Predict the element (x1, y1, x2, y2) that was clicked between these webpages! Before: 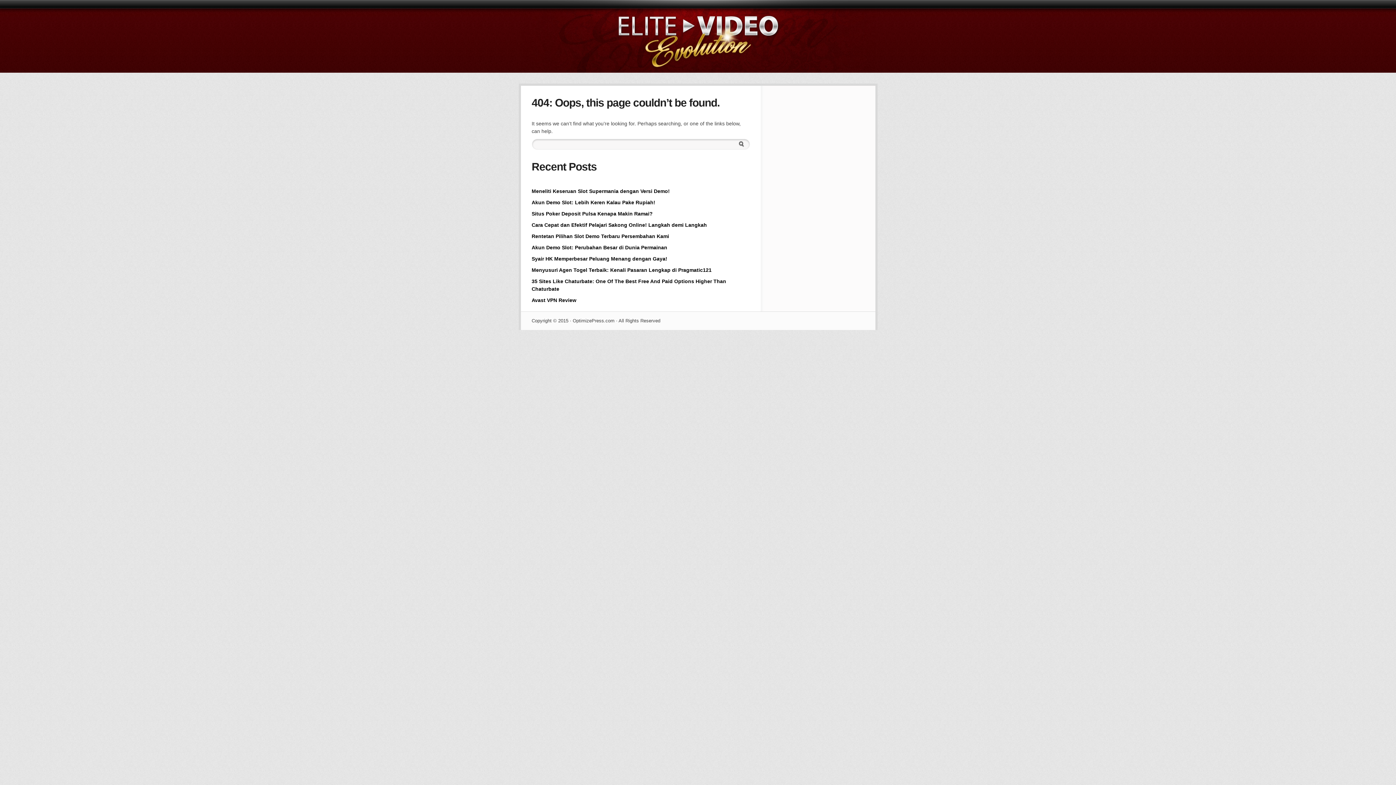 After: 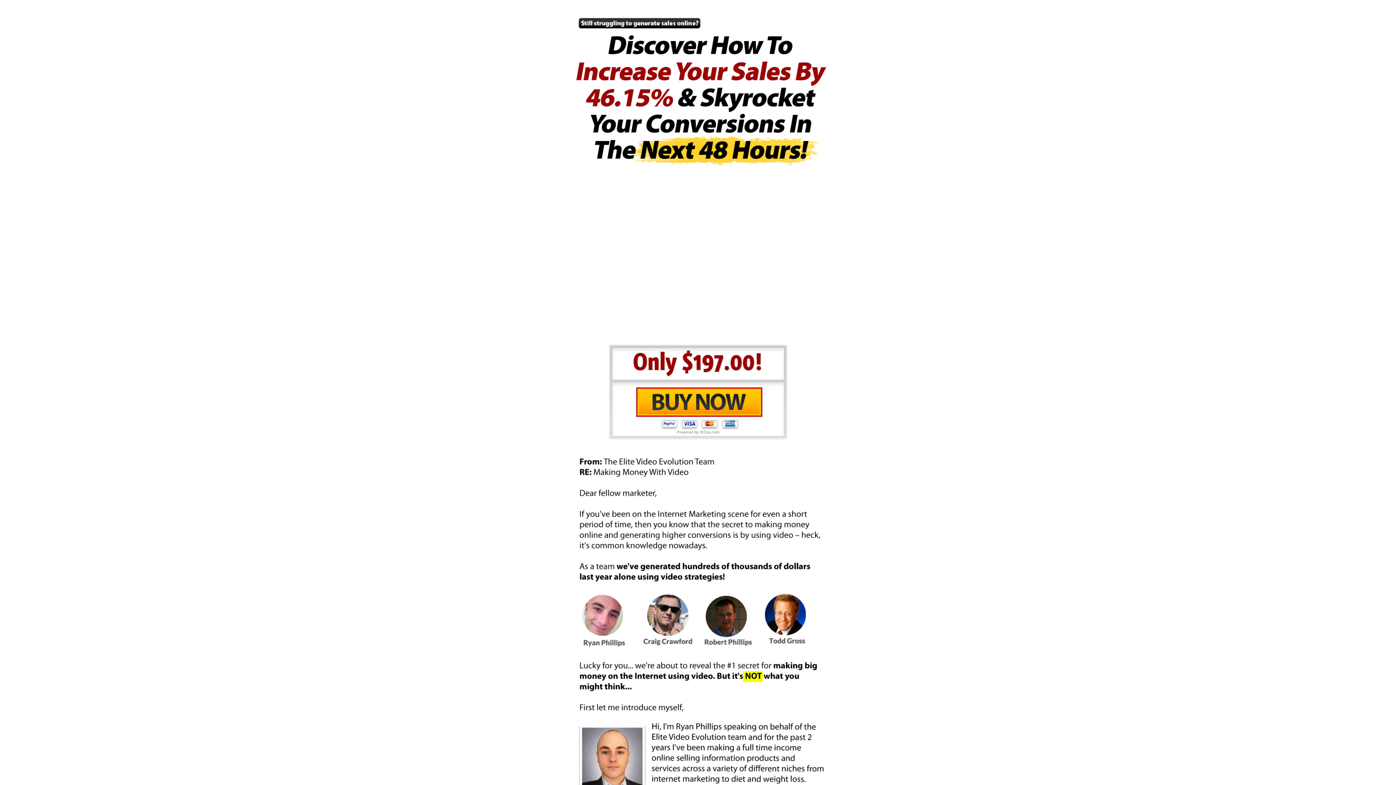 Action: label: Situs Poker Deposit Pulsa Kenapa Makin Ramai? bbox: (531, 210, 652, 216)